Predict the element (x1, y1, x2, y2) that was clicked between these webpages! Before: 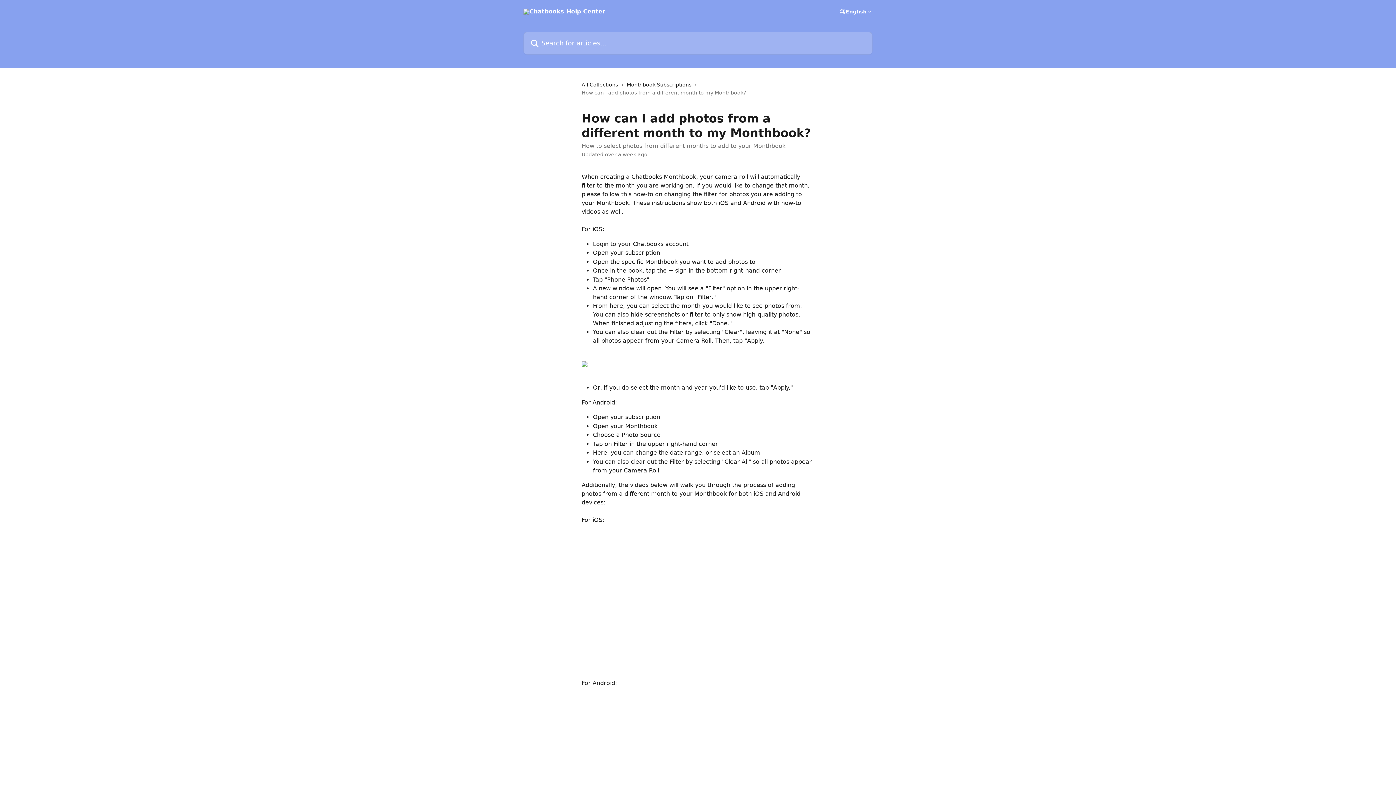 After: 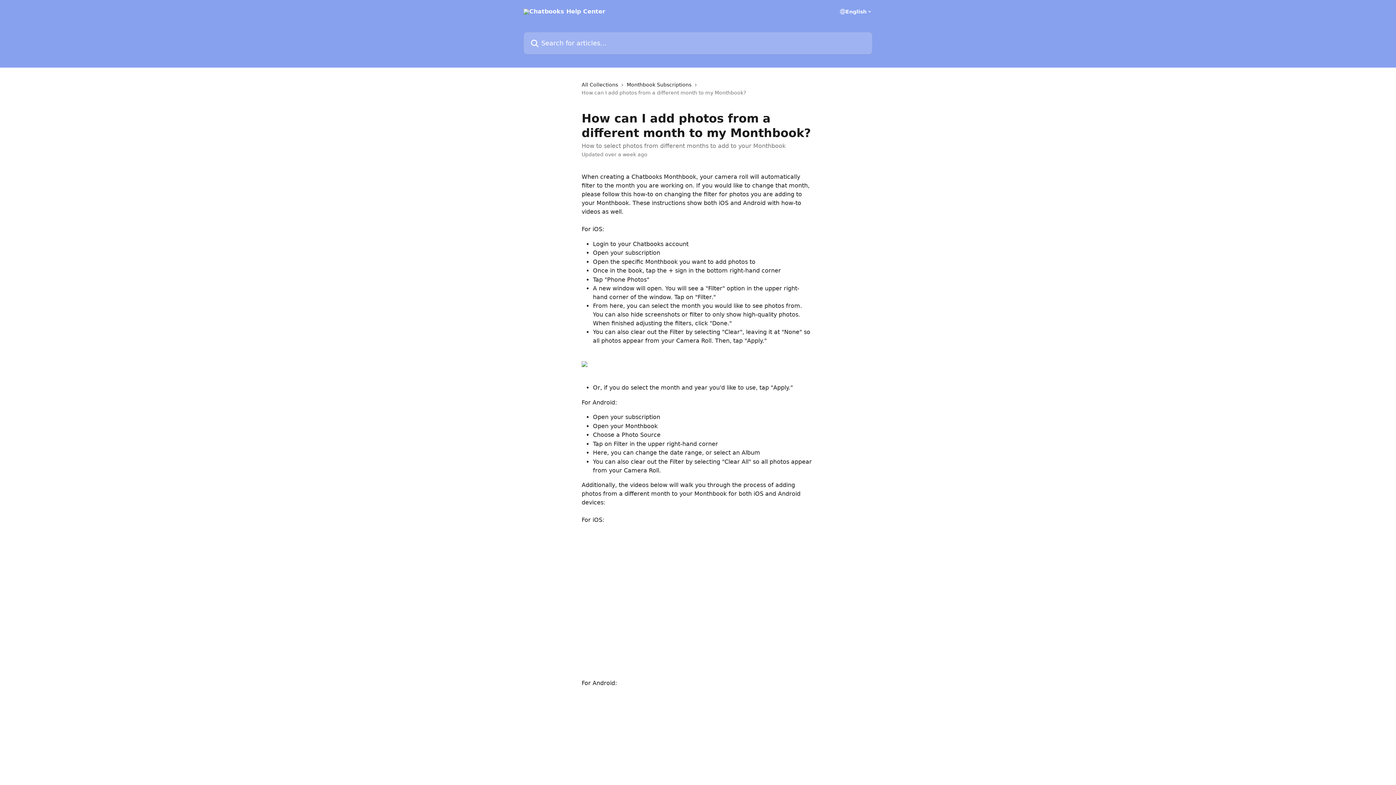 Action: bbox: (581, 361, 587, 367)